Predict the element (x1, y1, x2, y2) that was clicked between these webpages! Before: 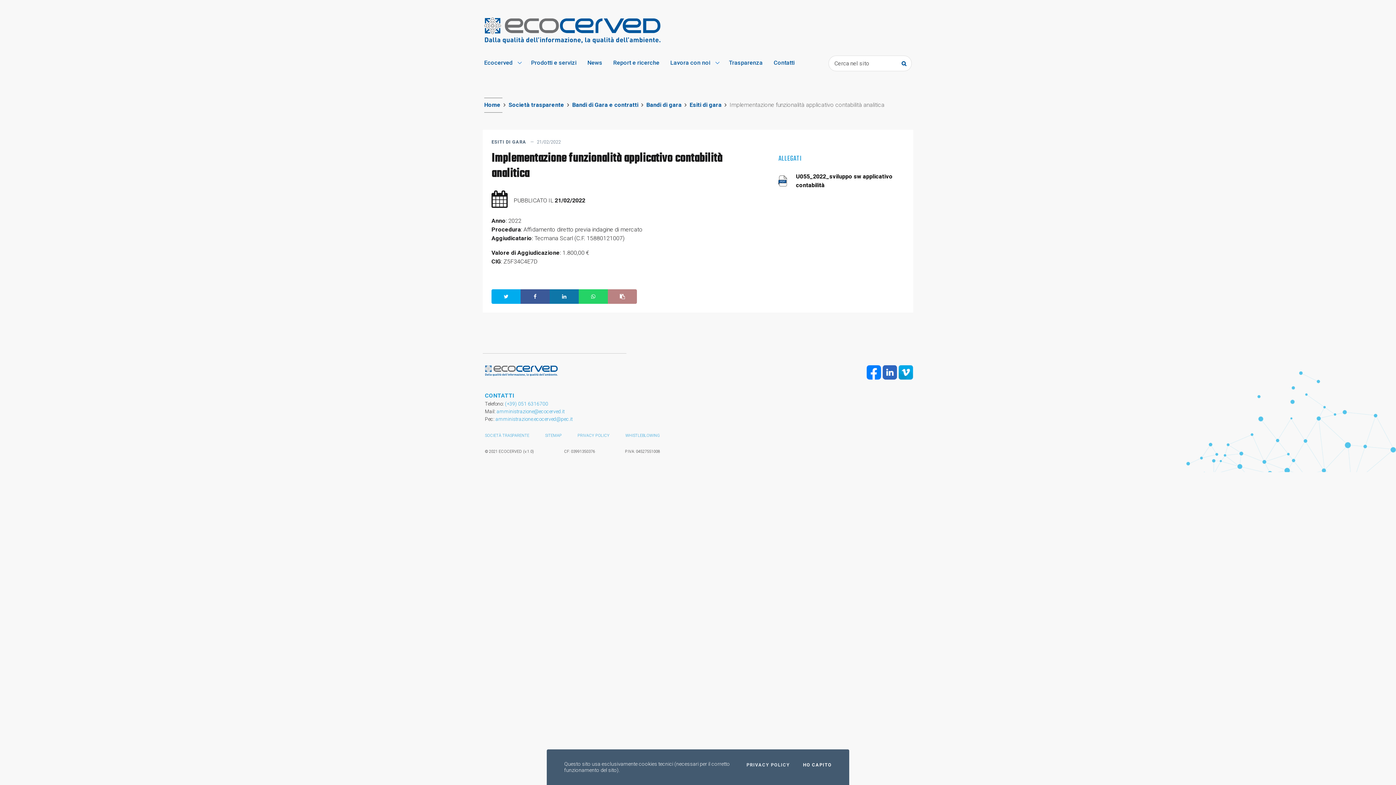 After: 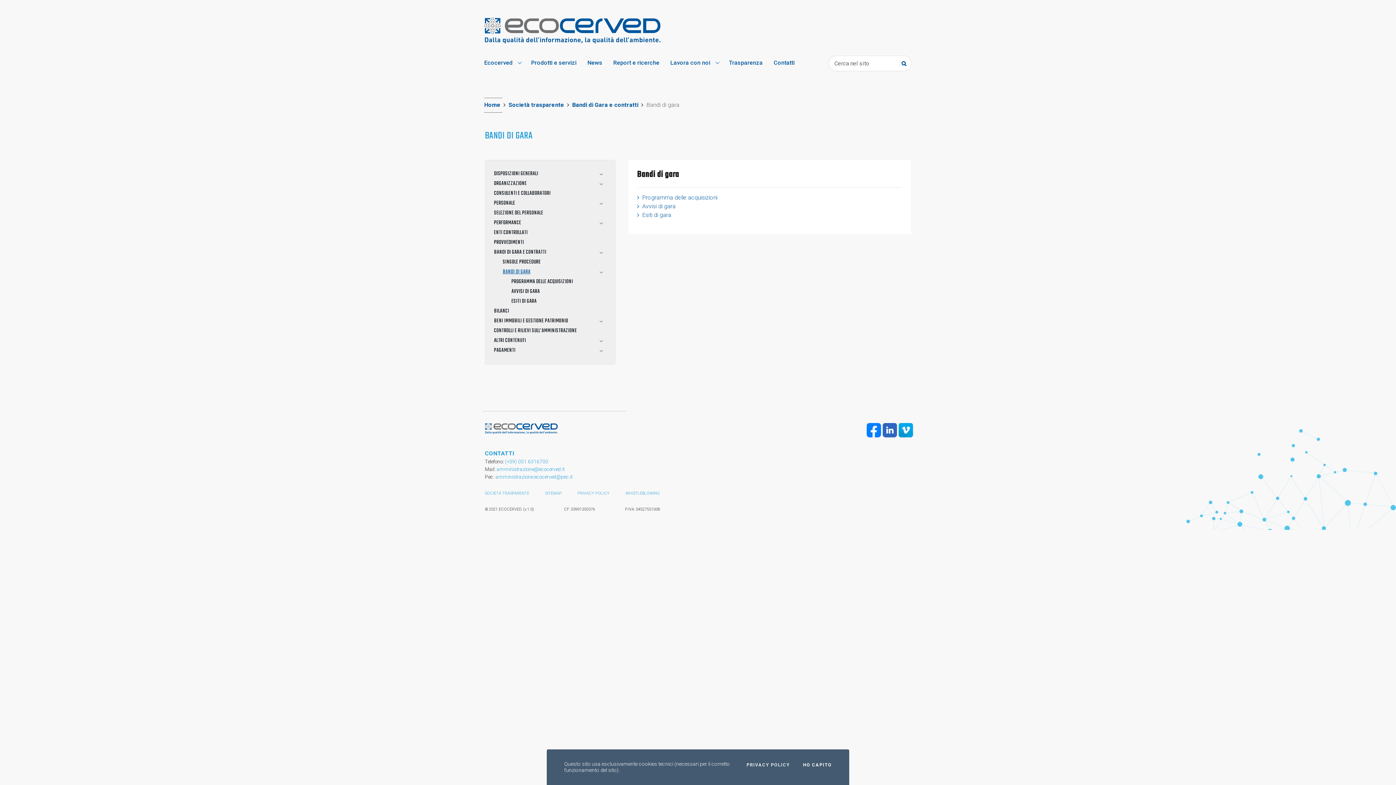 Action: bbox: (646, 101, 681, 108) label: Bandi di gara